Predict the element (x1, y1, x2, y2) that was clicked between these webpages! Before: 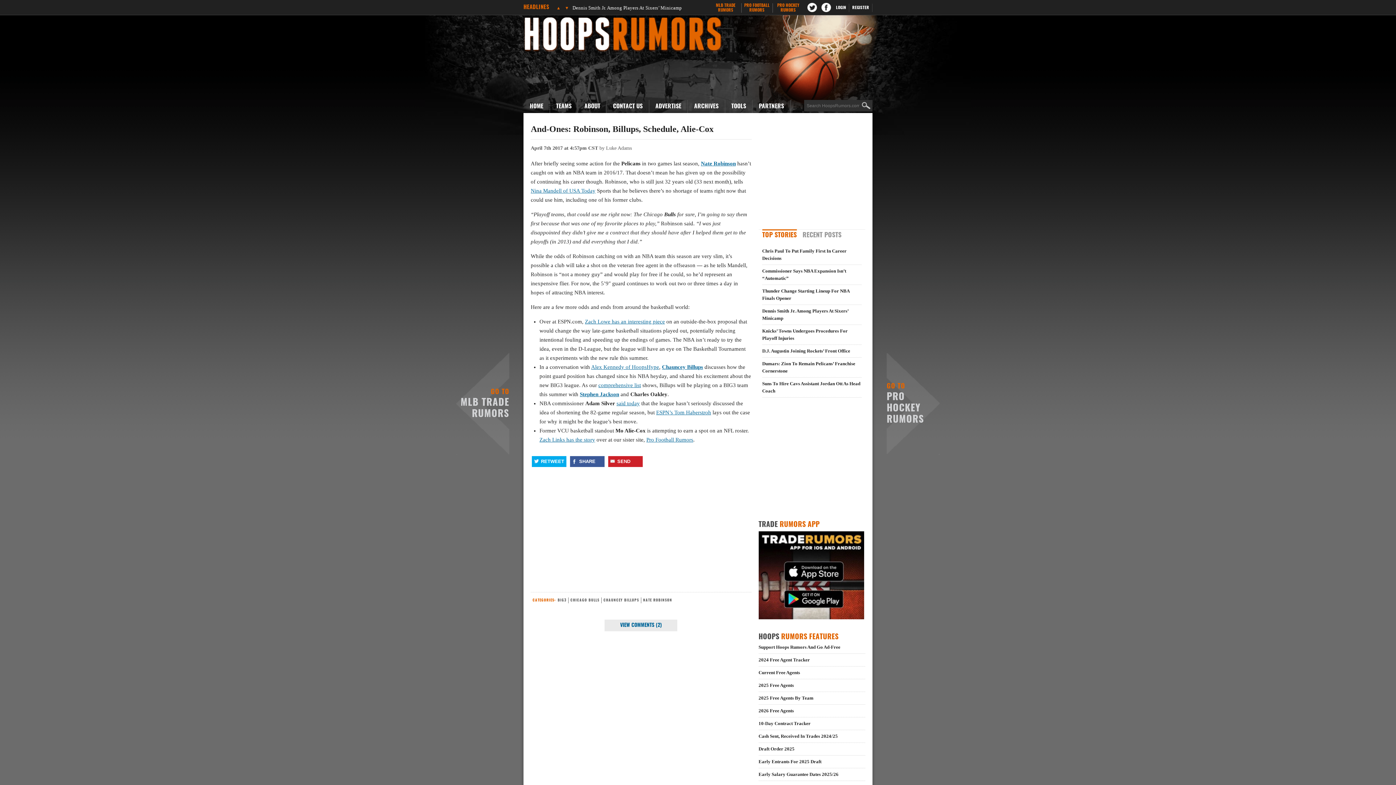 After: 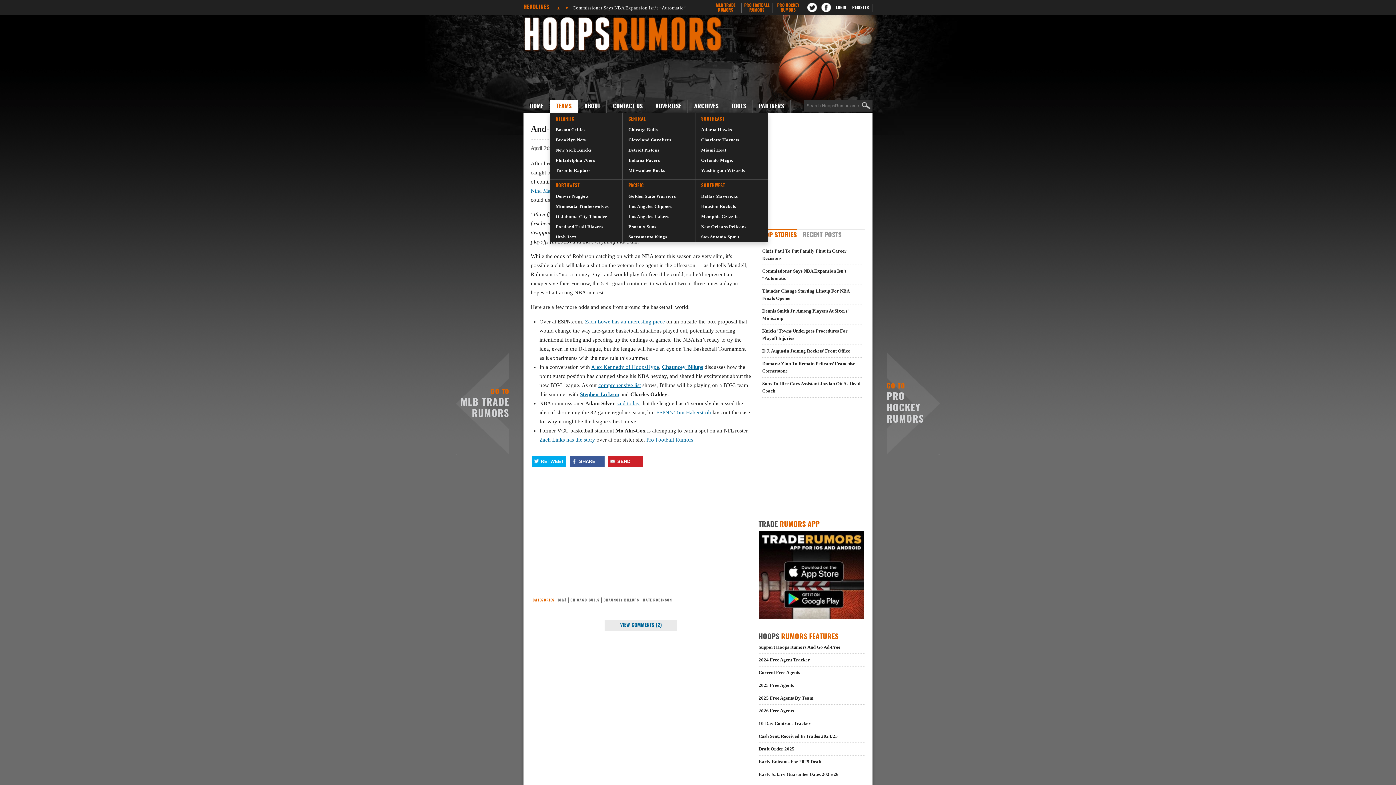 Action: label: TEAMS bbox: (550, 100, 578, 113)